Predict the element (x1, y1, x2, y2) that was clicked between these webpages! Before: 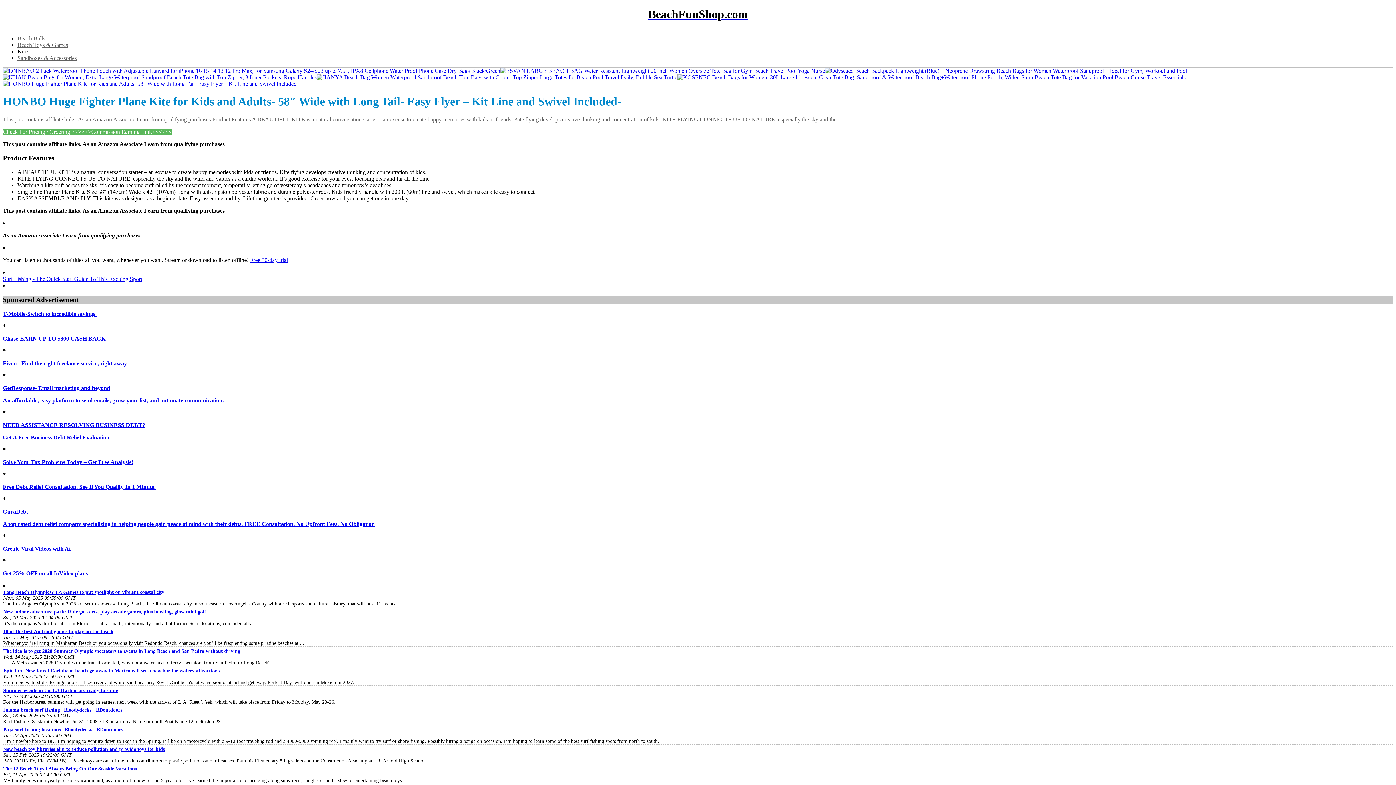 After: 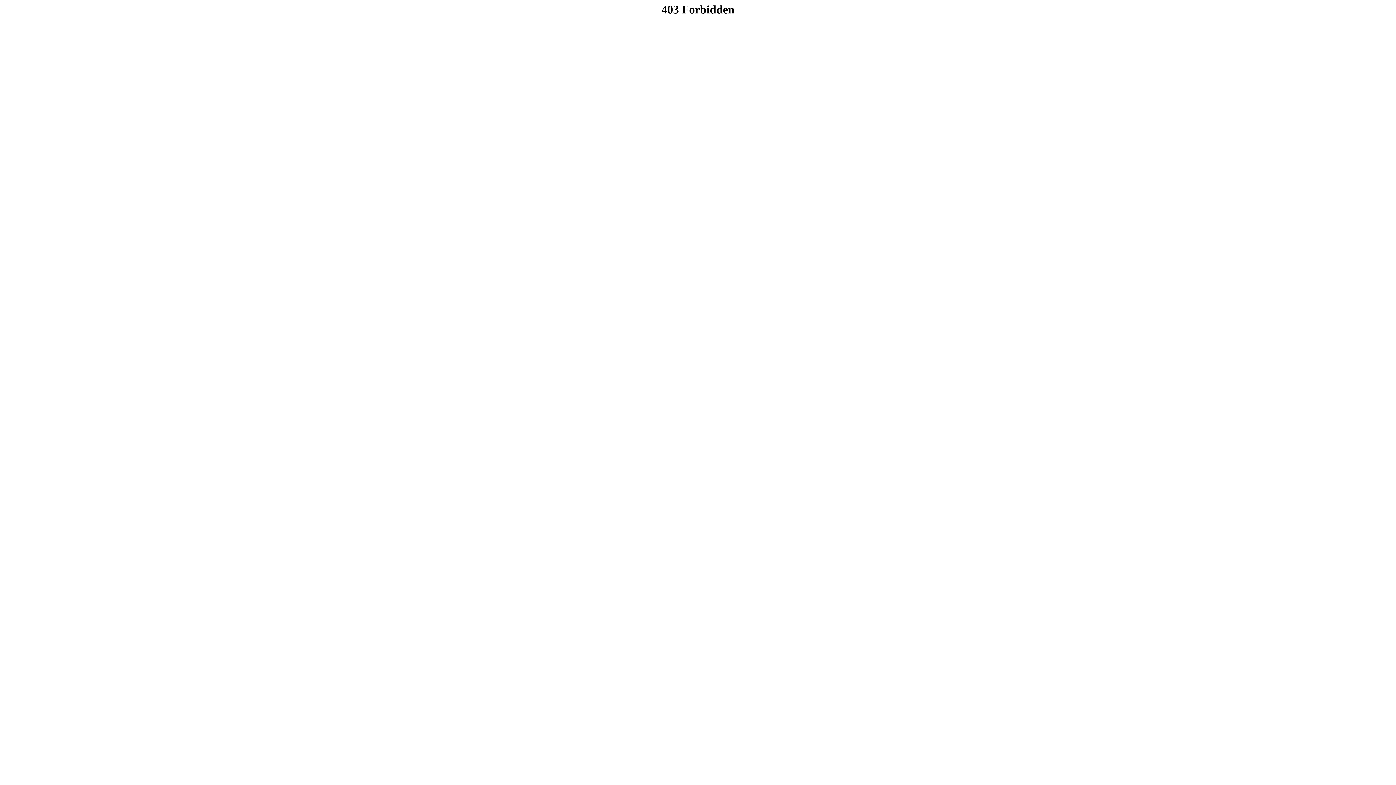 Action: bbox: (2, 276, 142, 282) label: Surf Fishing - The Quick Start Guide To This Exciting Sport